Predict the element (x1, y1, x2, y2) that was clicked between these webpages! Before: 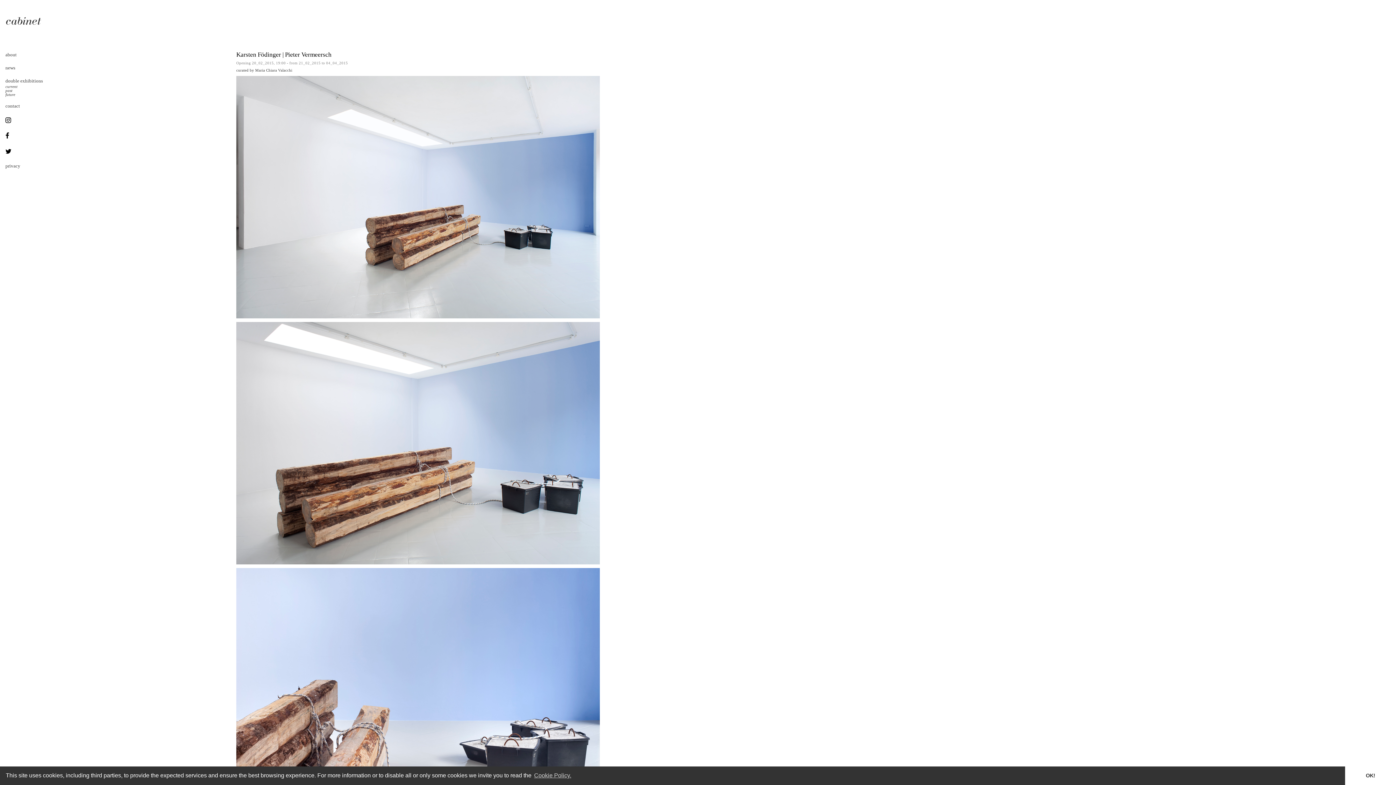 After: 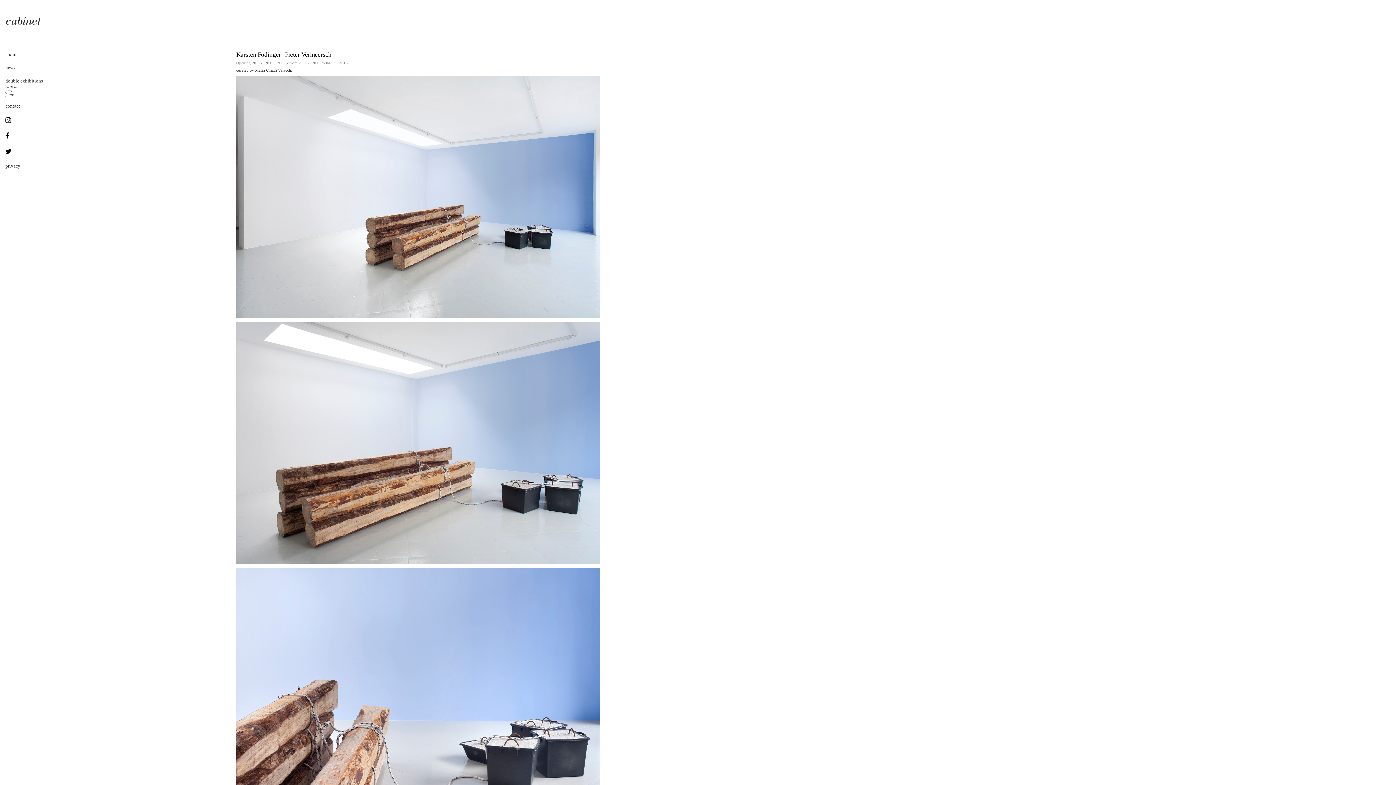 Action: label: dismiss cookie message bbox: (1345, 766, 1396, 785)